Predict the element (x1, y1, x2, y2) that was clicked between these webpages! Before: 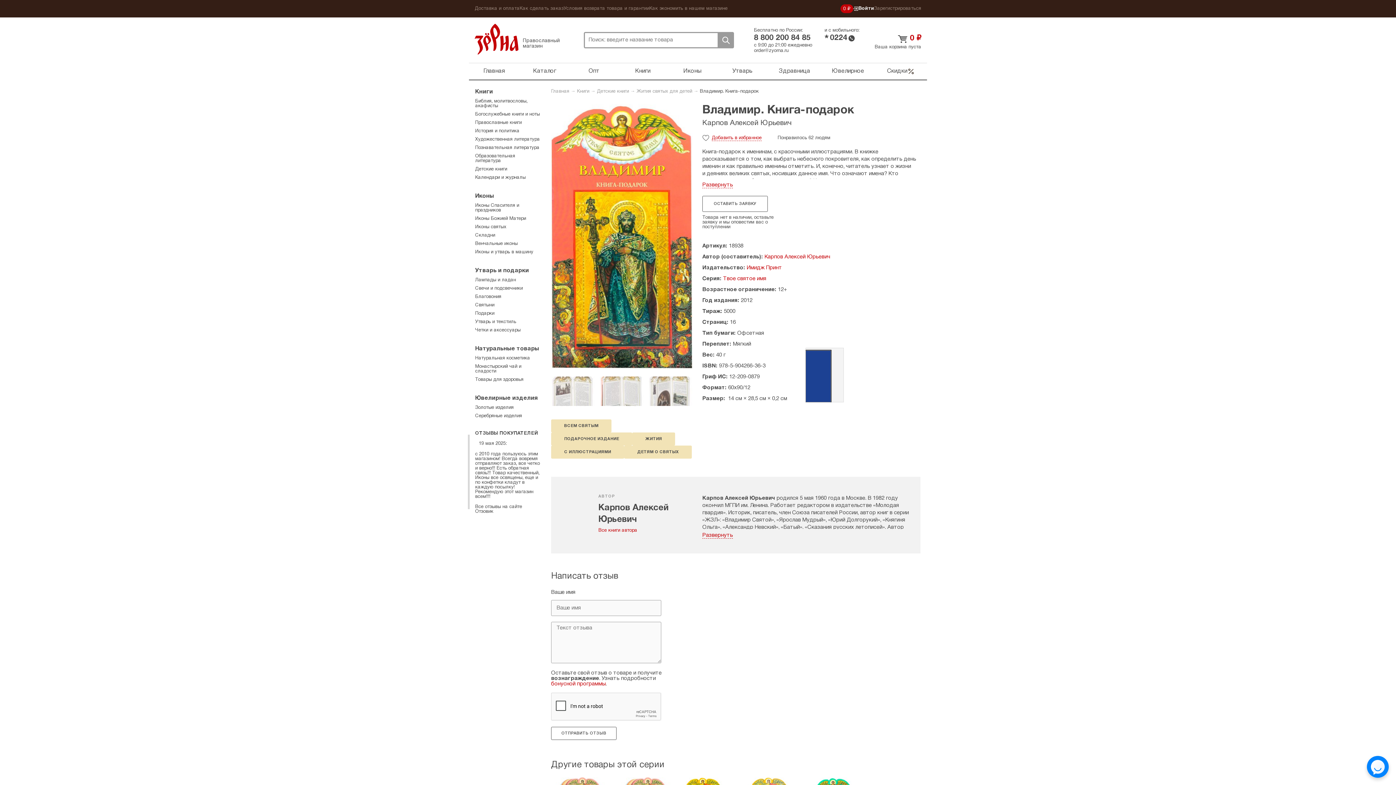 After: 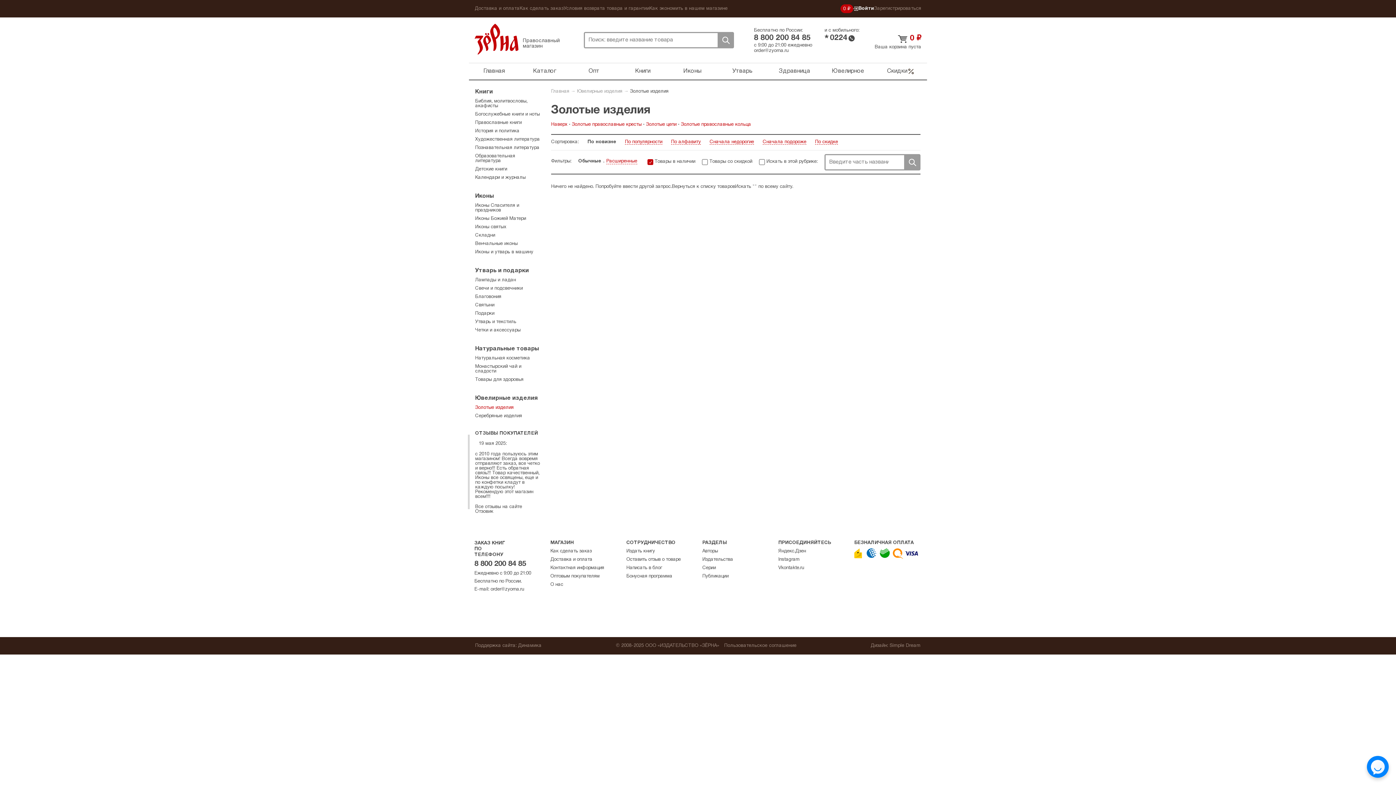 Action: label: Золотые изделия bbox: (475, 405, 513, 410)